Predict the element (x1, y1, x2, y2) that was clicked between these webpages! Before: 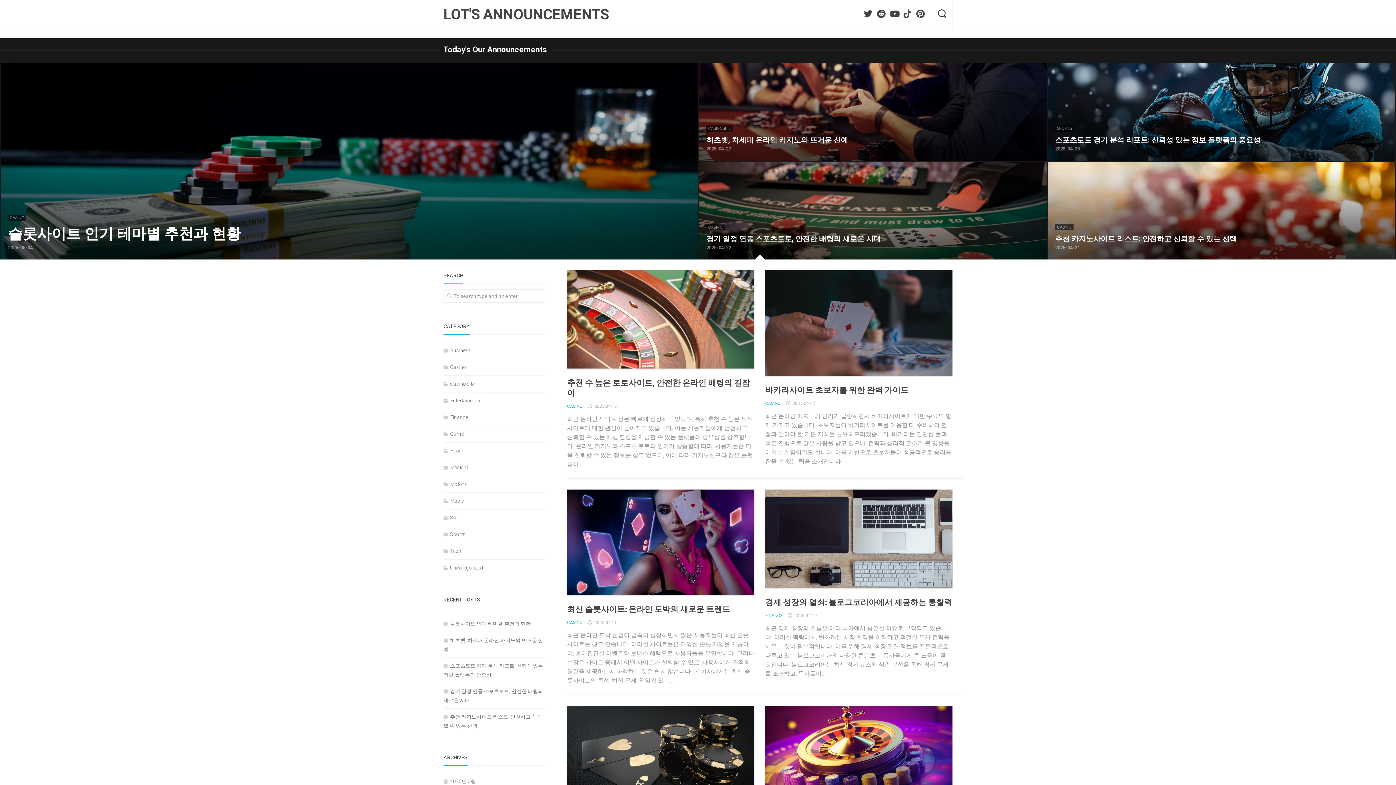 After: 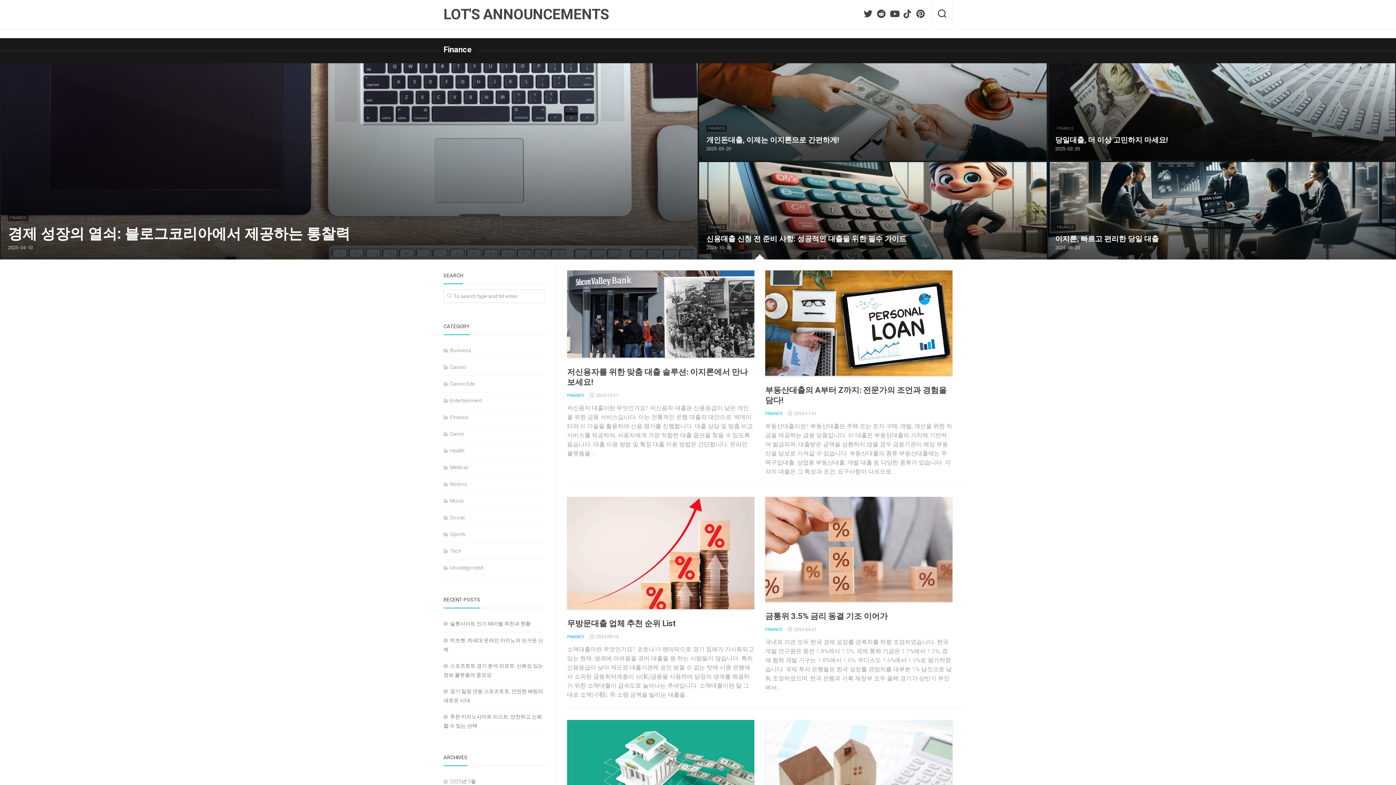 Action: bbox: (443, 414, 468, 420) label: Finance